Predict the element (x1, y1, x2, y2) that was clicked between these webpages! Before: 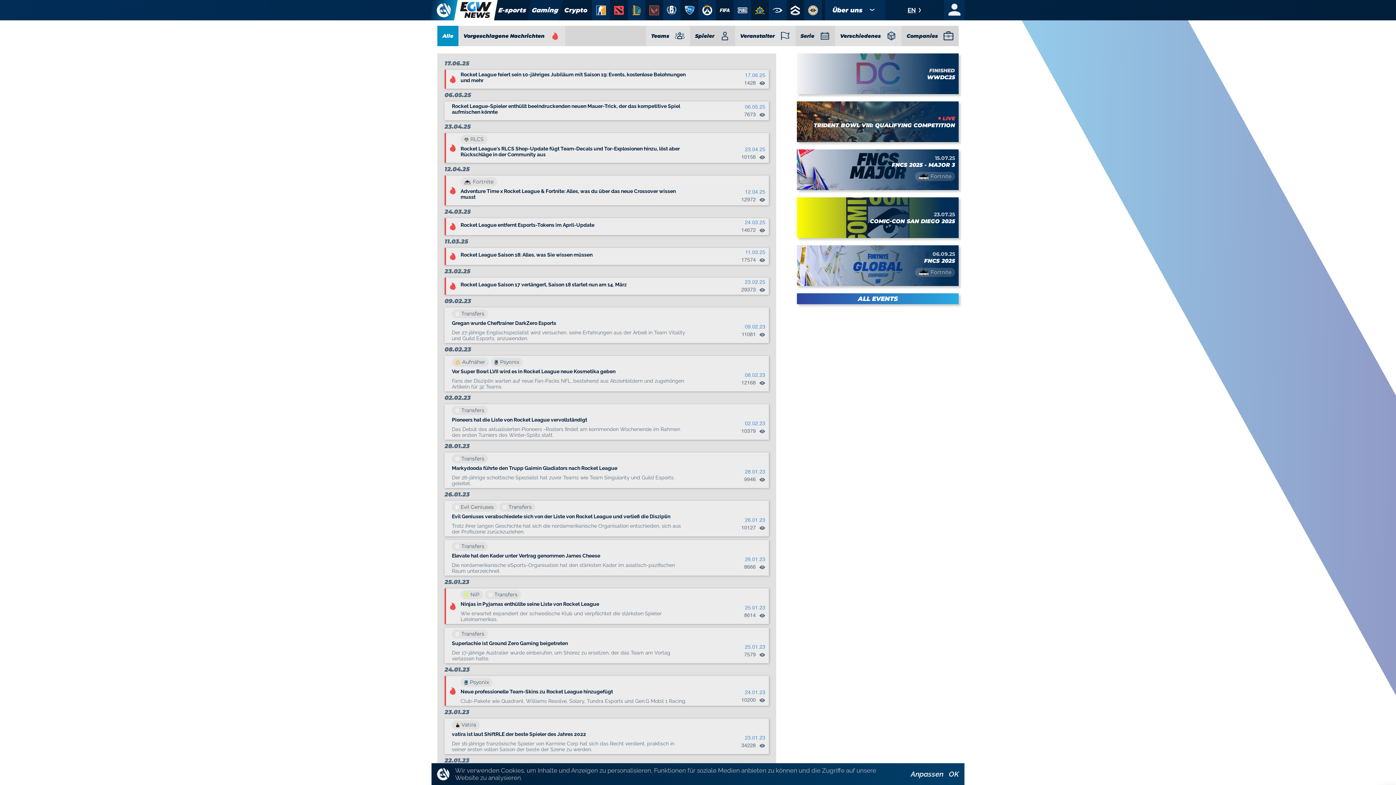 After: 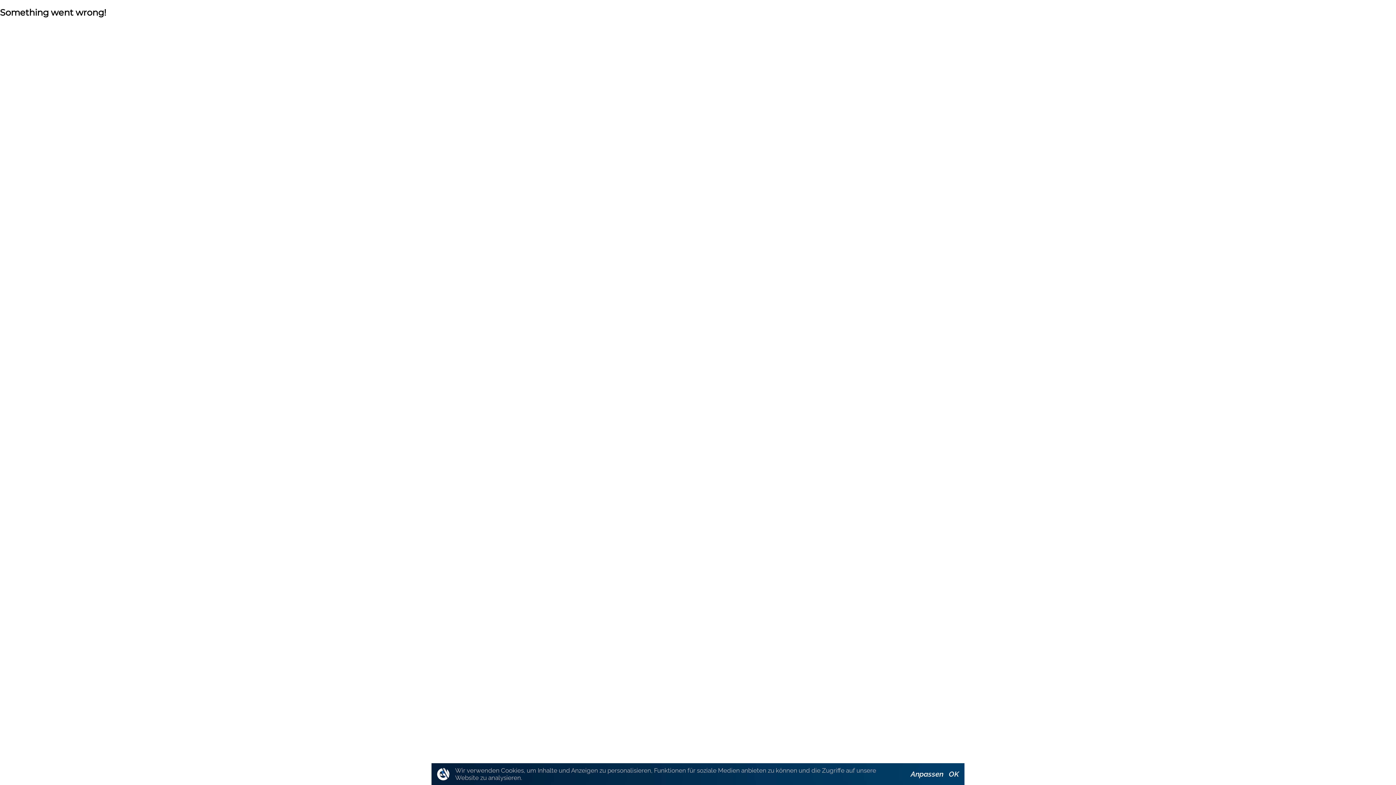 Action: bbox: (444, 452, 769, 488) label: Transfers
Markydooda führte den Trupp Gaimin Gladiators nach Rocket League
Der 26-jährige schottische Spezialist hat zuvor Teams wie Team Singularity und Guild Esports. geleitet.
28.01.23
9946